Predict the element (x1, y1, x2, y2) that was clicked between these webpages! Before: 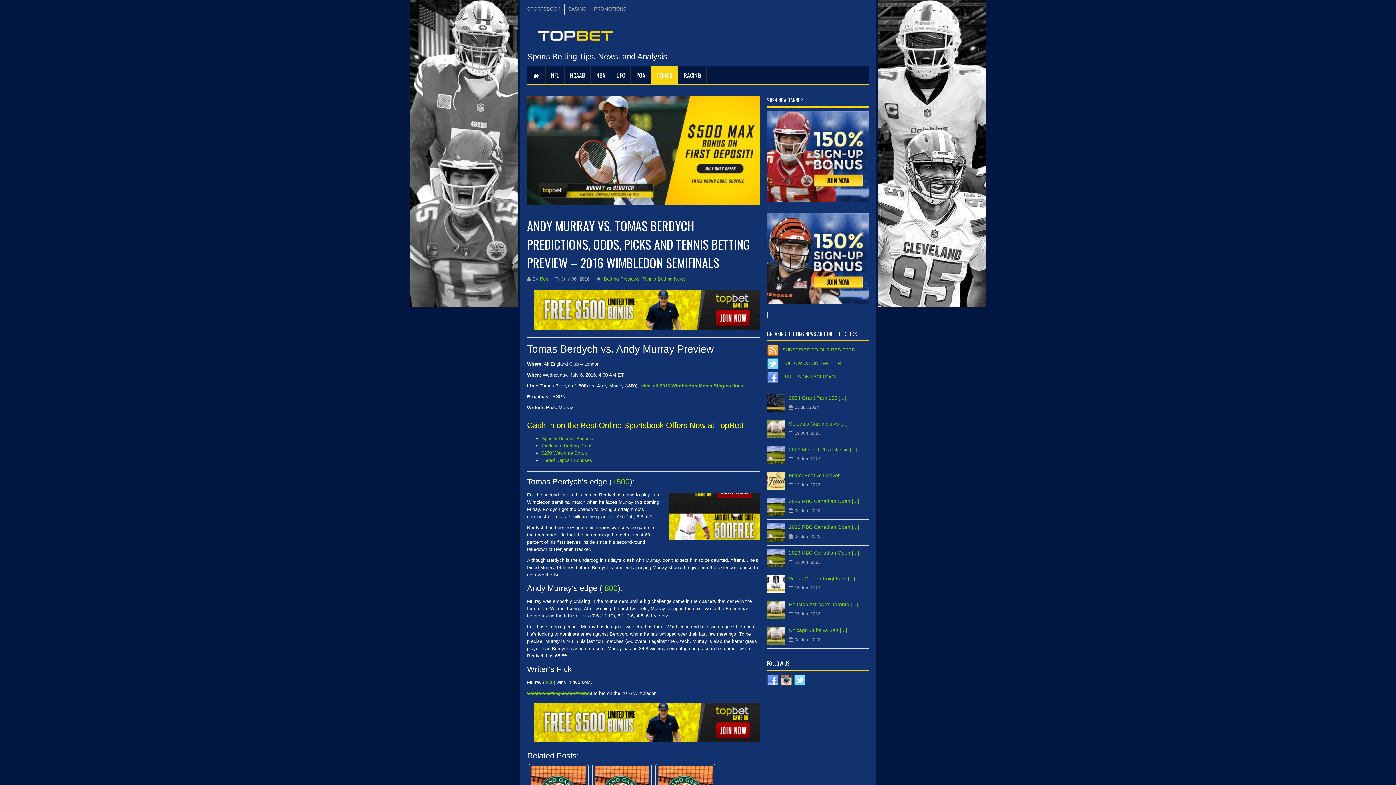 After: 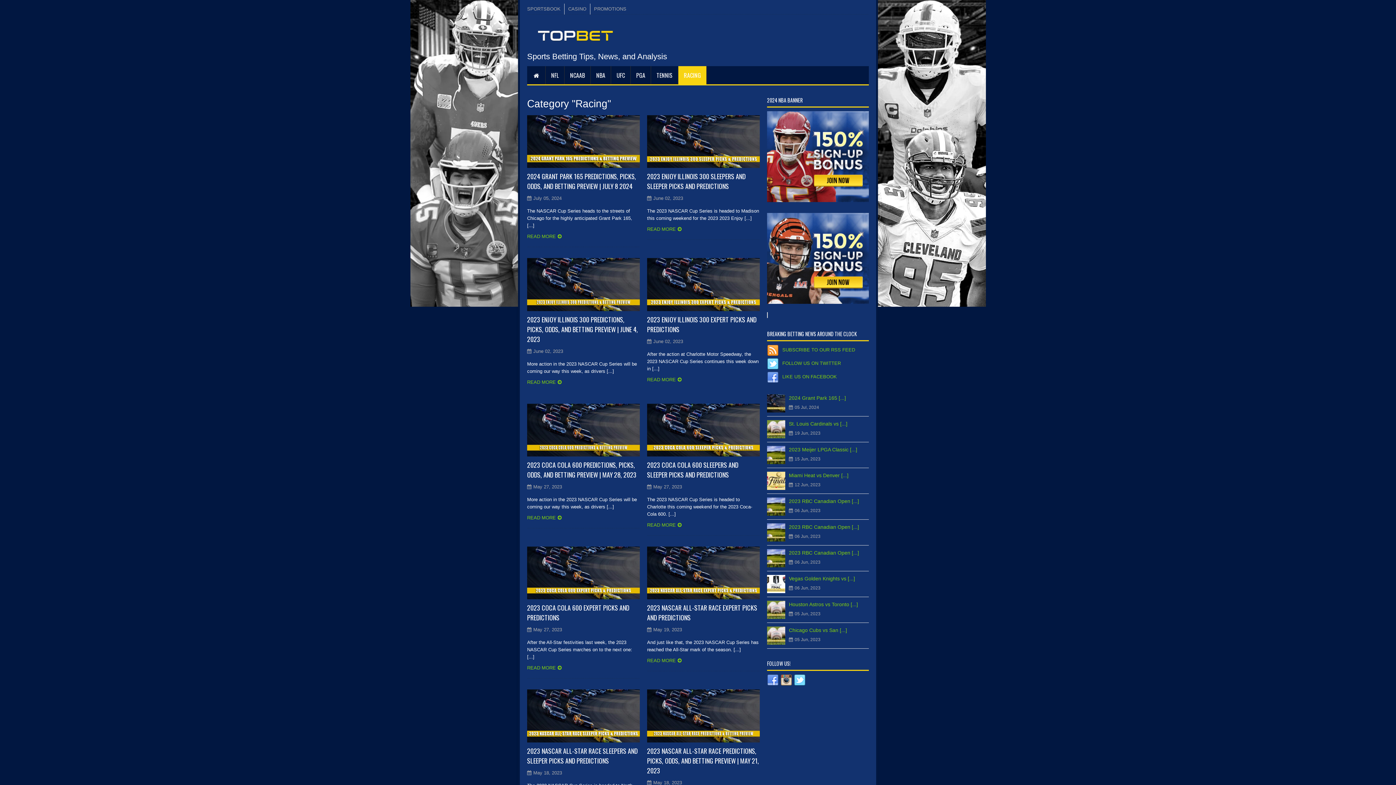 Action: bbox: (678, 66, 706, 84) label: RACING